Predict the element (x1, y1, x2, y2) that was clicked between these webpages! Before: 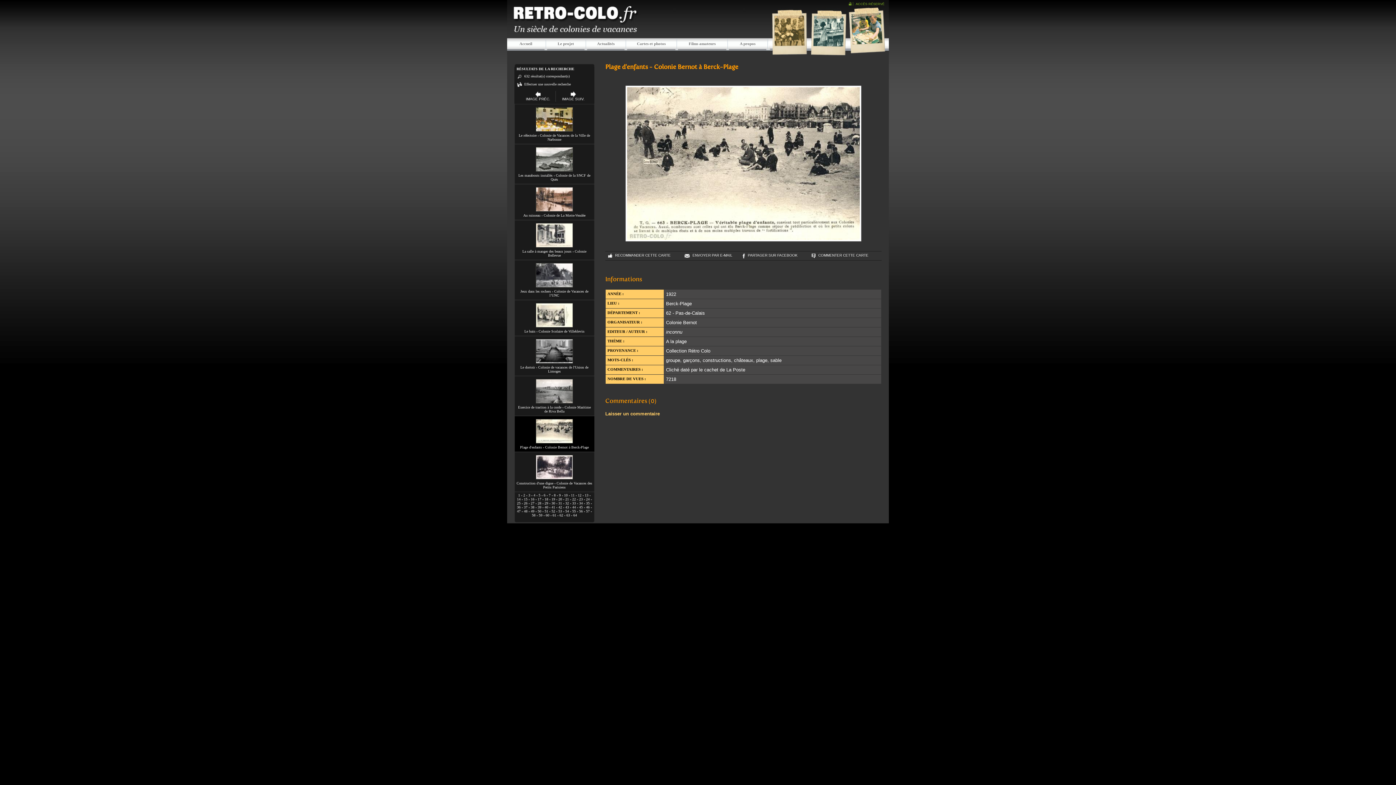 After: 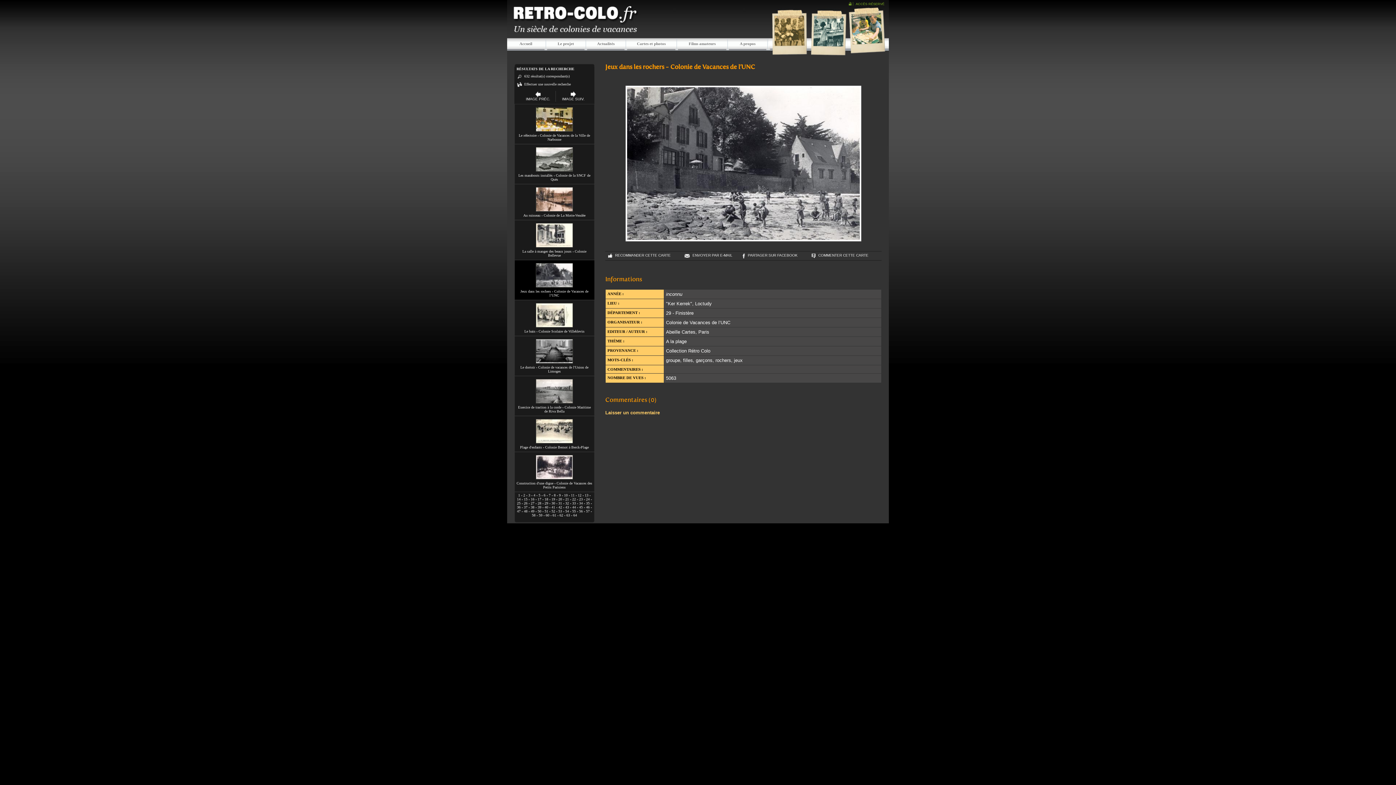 Action: bbox: (536, 286, 573, 290)